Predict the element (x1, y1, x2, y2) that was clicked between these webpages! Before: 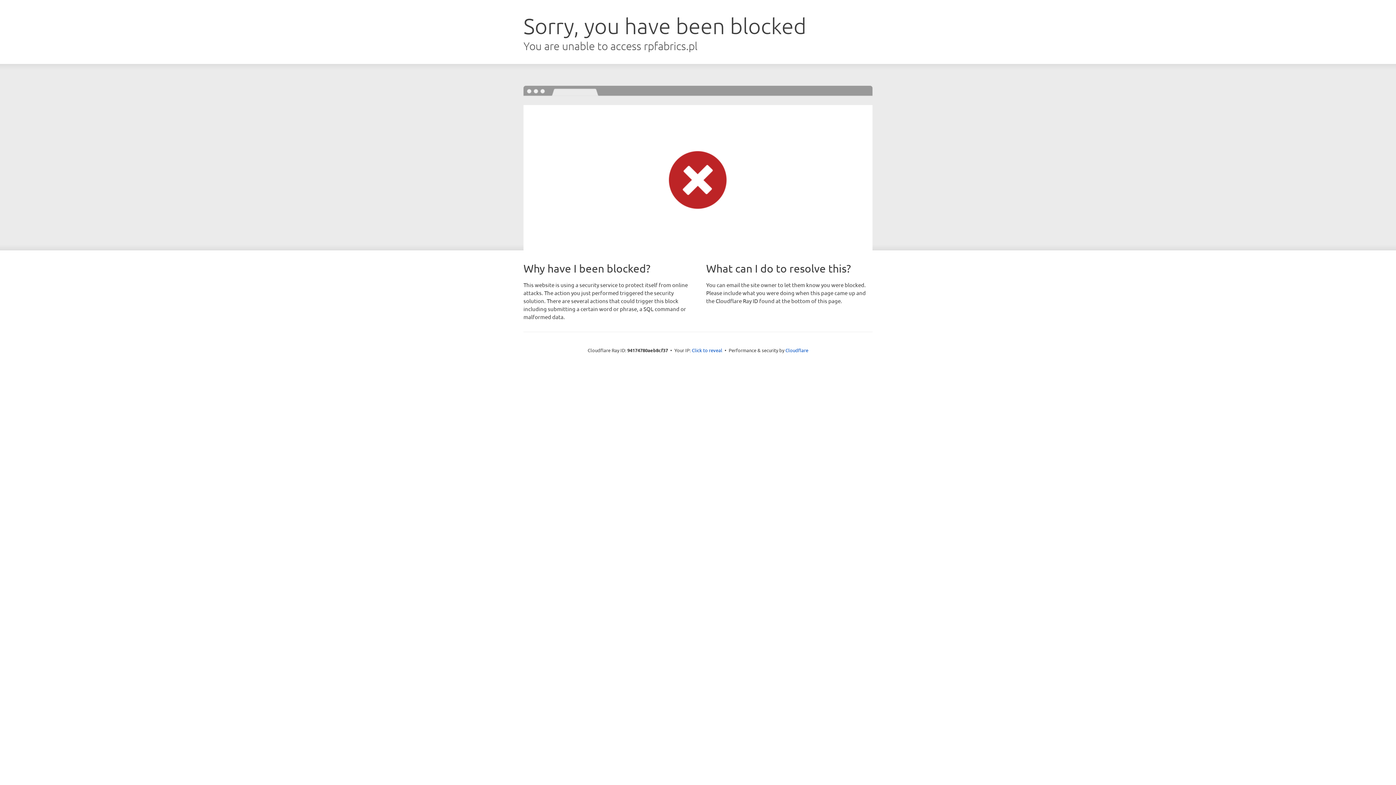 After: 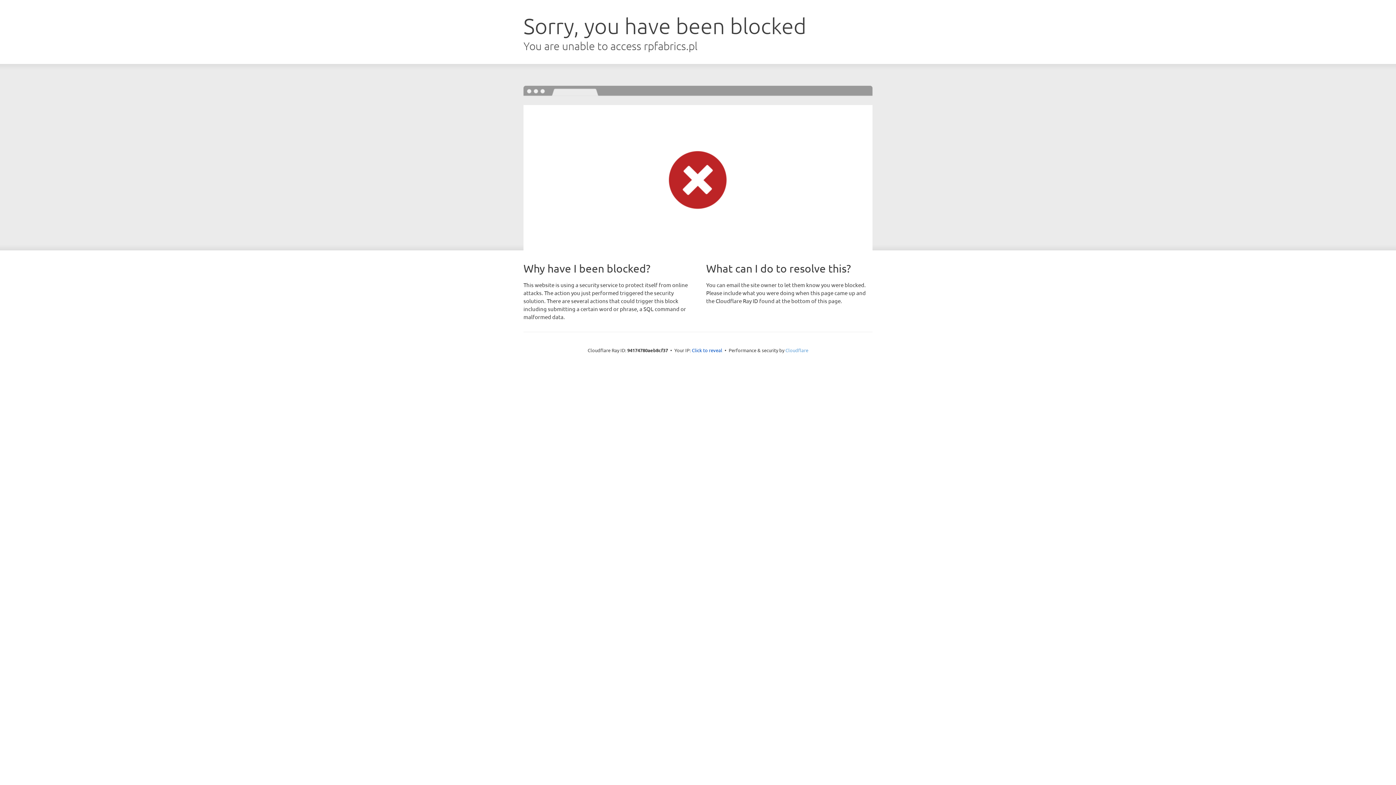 Action: label: Cloudflare bbox: (785, 347, 808, 353)